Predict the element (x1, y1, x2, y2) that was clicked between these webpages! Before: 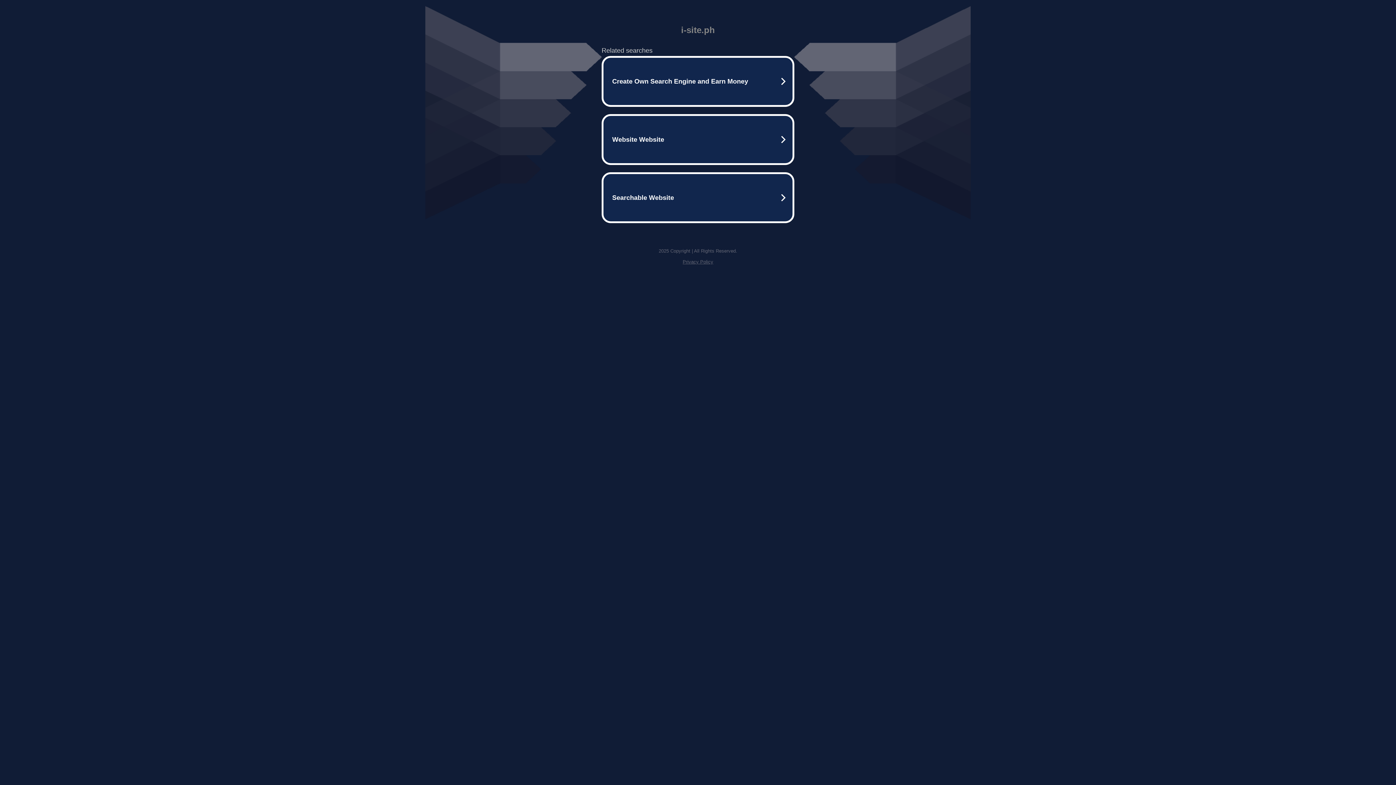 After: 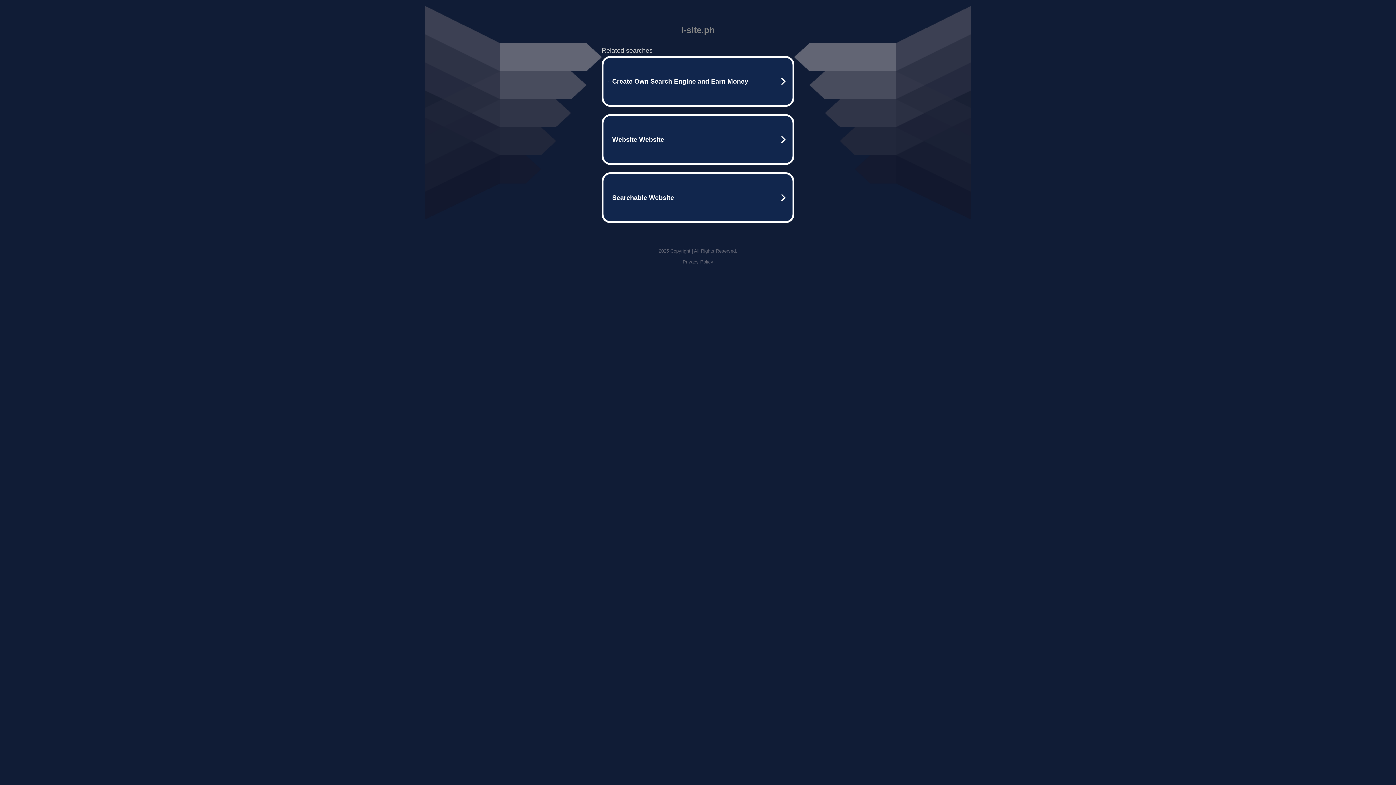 Action: label: Privacy Policy bbox: (682, 259, 713, 264)